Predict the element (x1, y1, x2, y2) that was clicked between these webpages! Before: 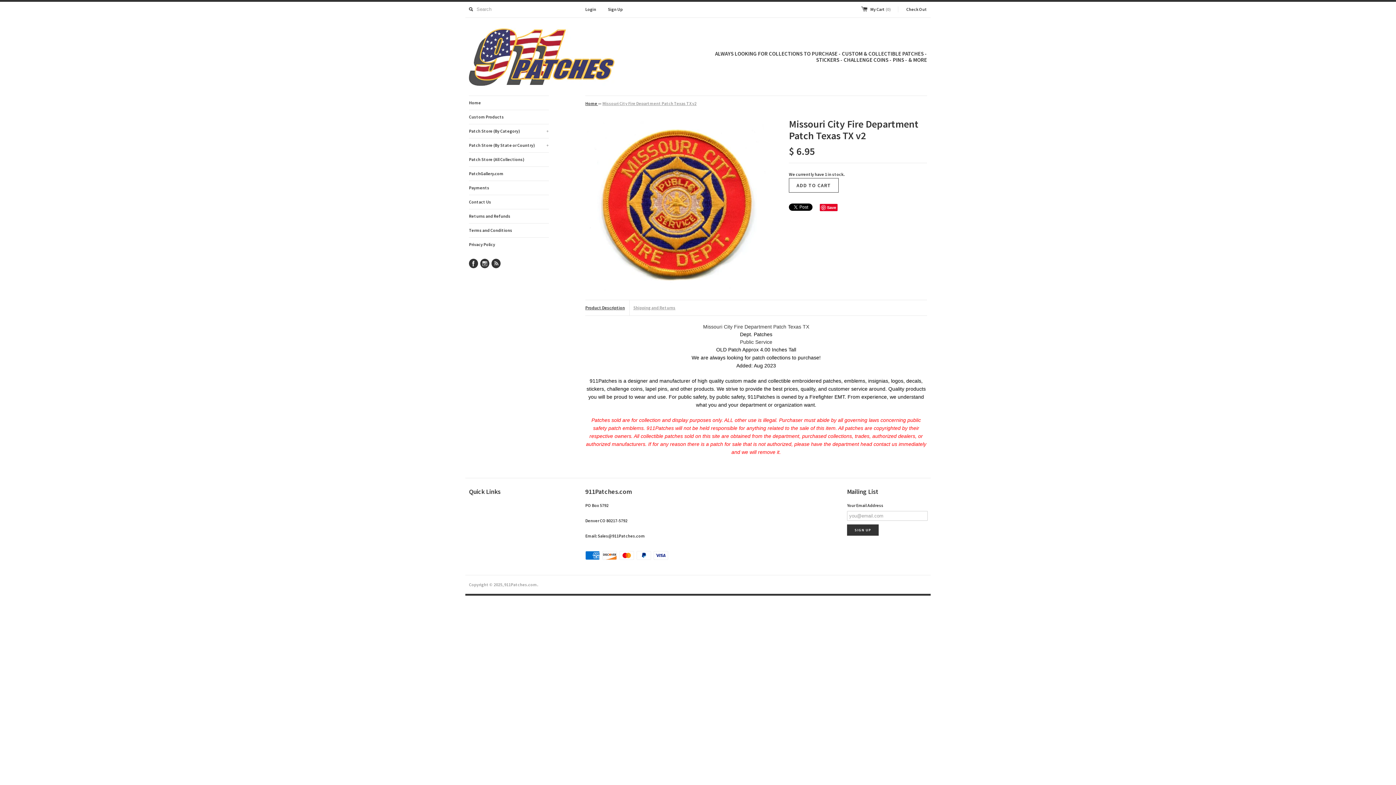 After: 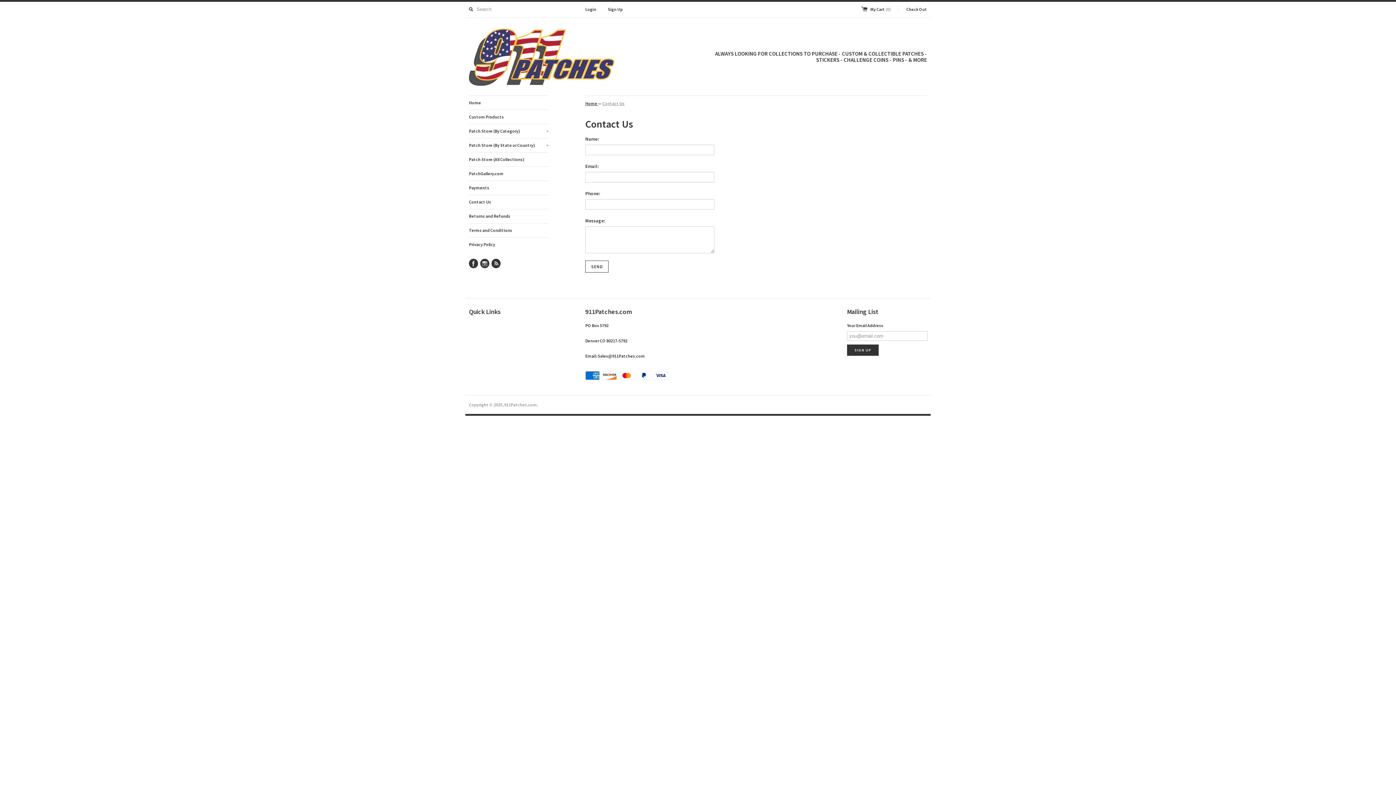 Action: bbox: (469, 195, 549, 209) label: Contact Us